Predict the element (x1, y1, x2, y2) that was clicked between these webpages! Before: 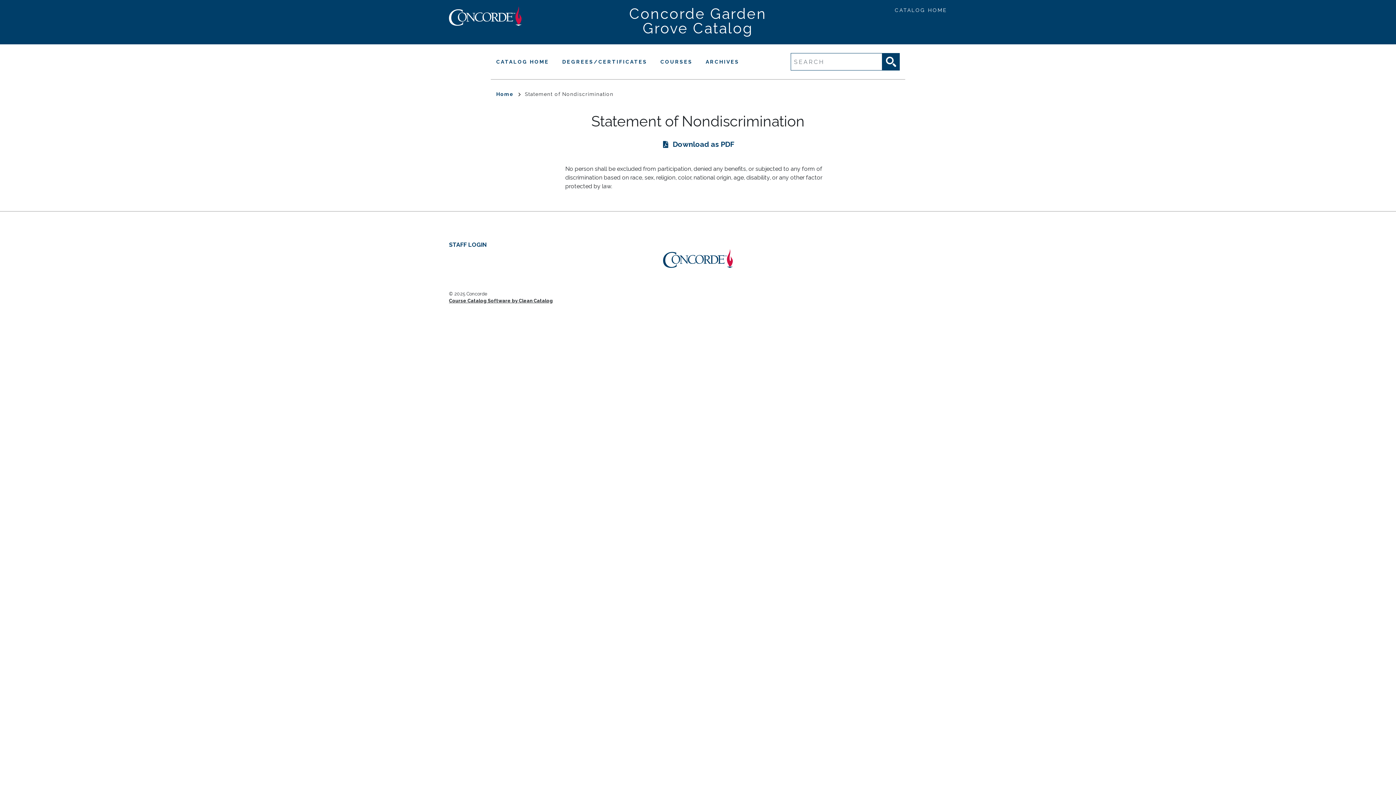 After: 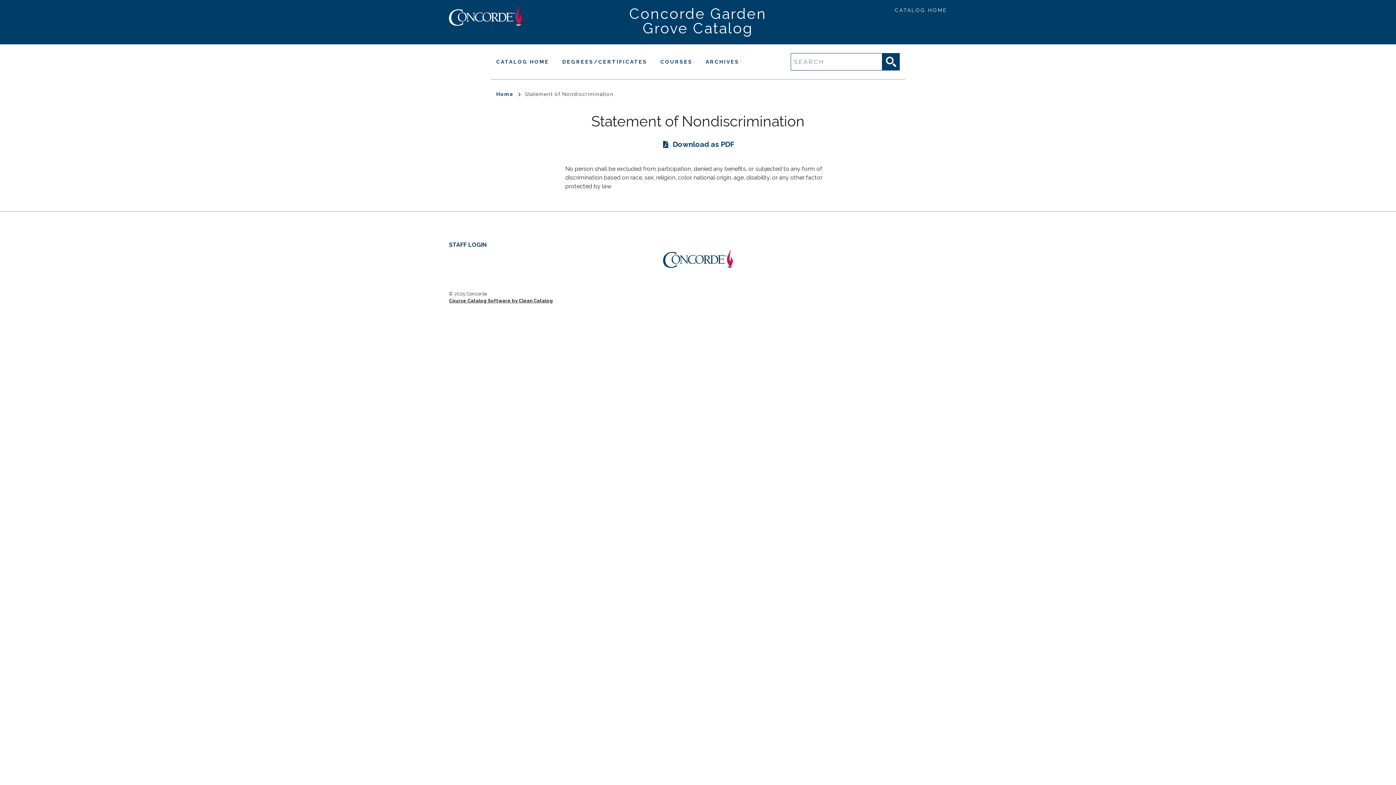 Action: bbox: (663, 249, 733, 268)